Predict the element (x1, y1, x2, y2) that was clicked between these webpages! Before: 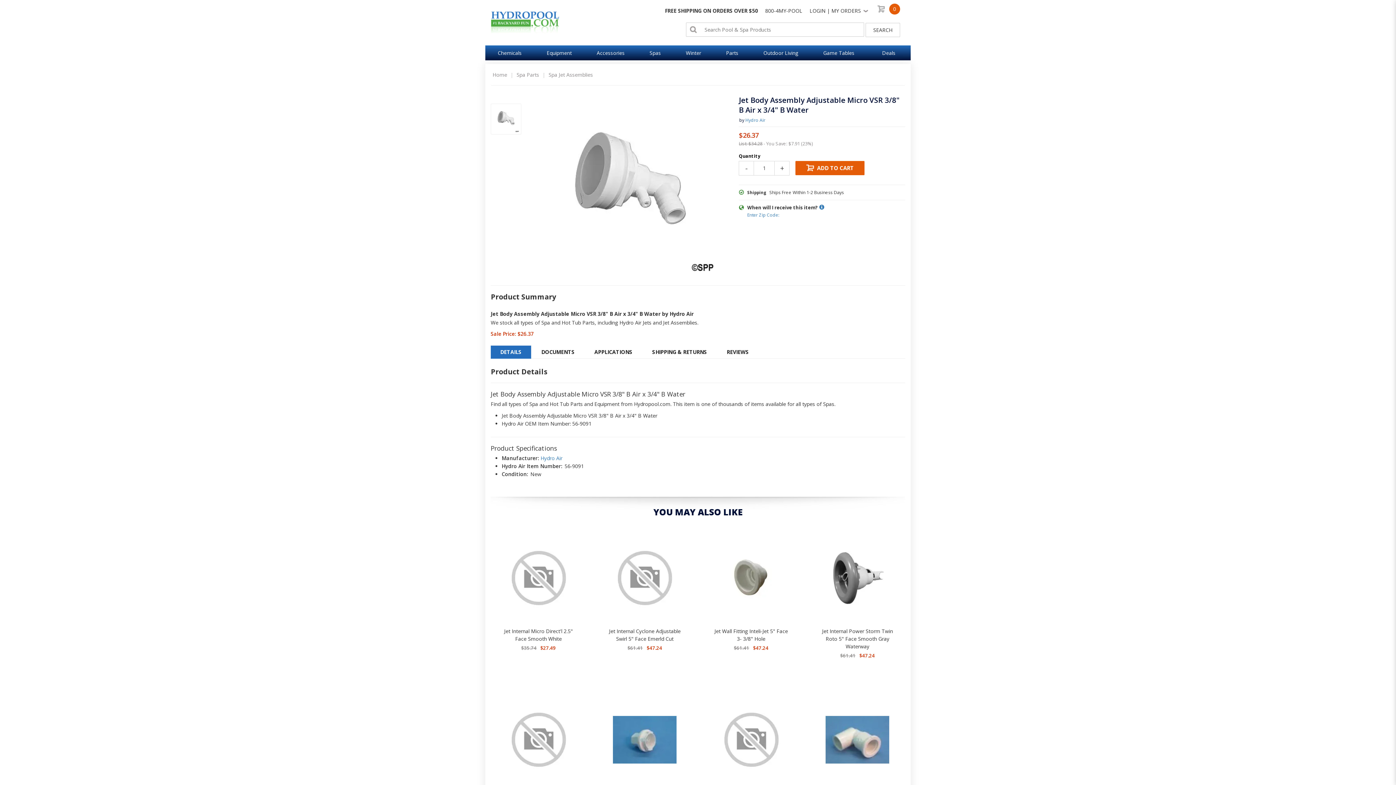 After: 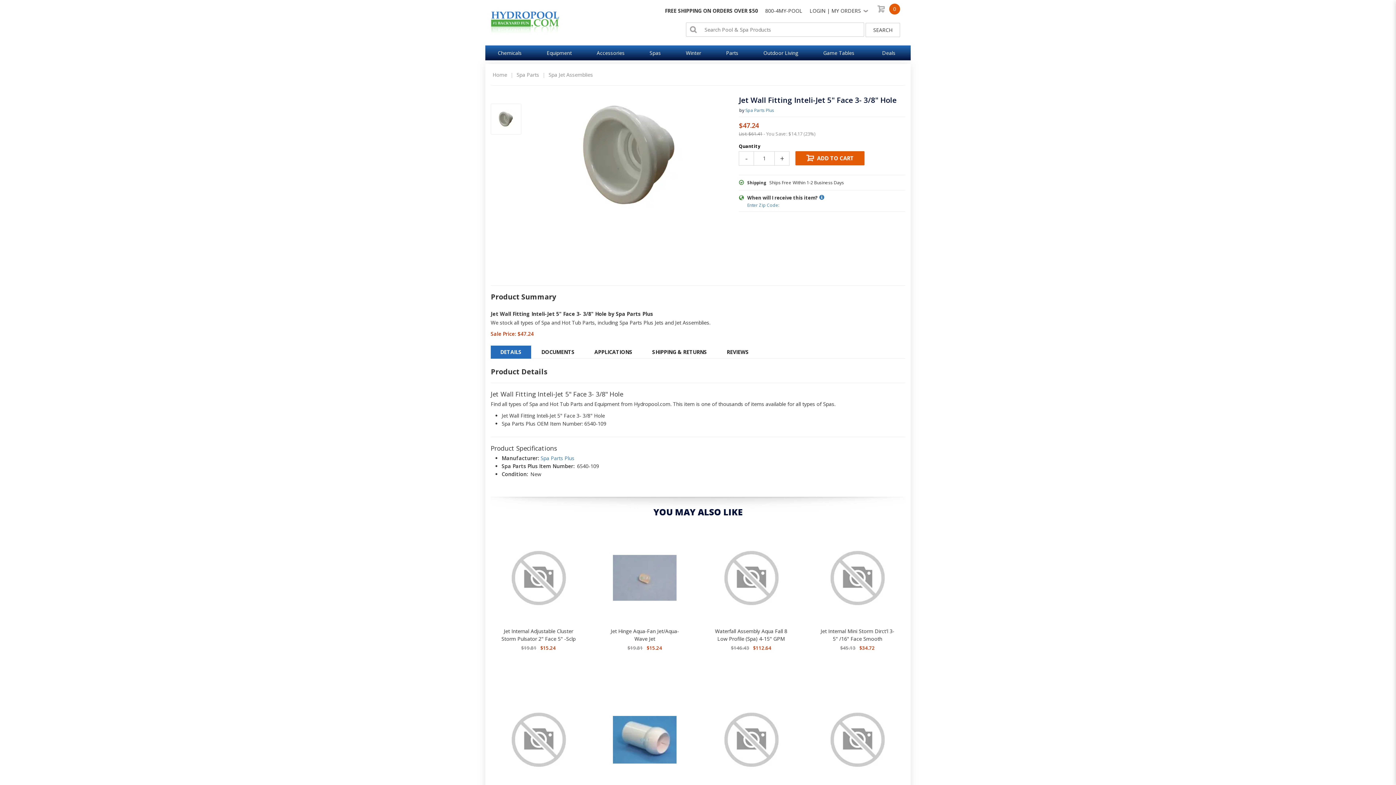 Action: bbox: (703, 530, 799, 642) label: Jet Wall Fitting Inteli-Jet 5" Face 3- 3/8" Hole